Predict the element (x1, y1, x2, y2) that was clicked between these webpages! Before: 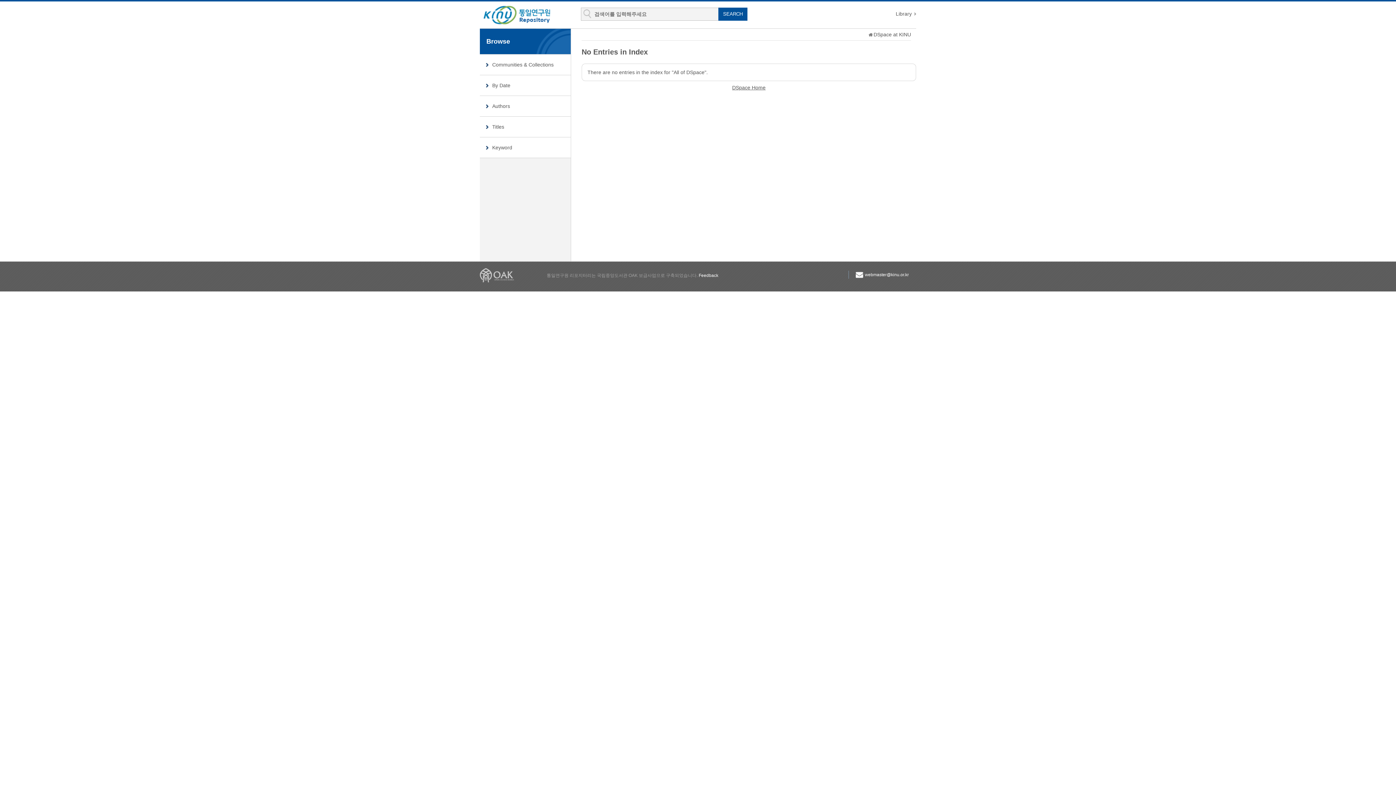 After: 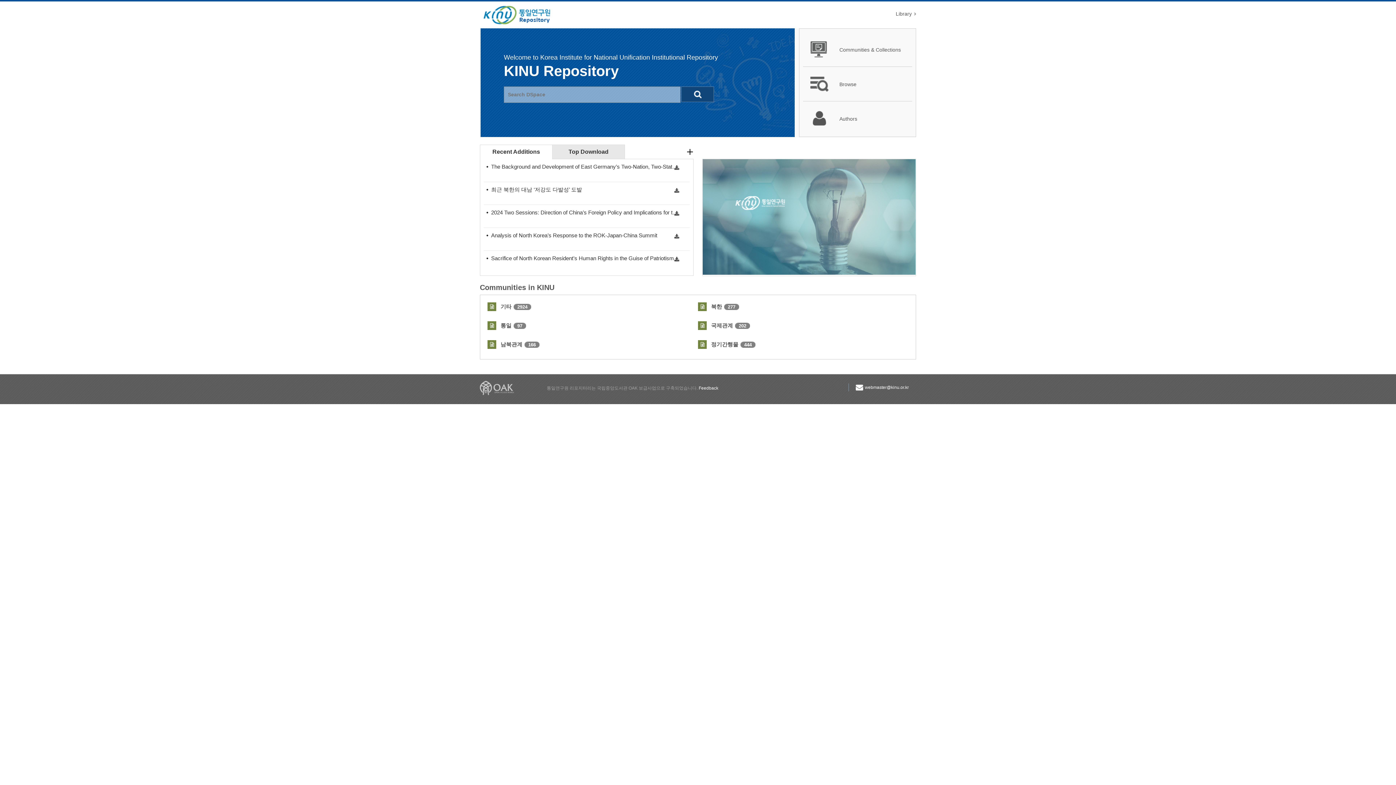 Action: bbox: (483, 5, 562, 24) label: KINU Repository